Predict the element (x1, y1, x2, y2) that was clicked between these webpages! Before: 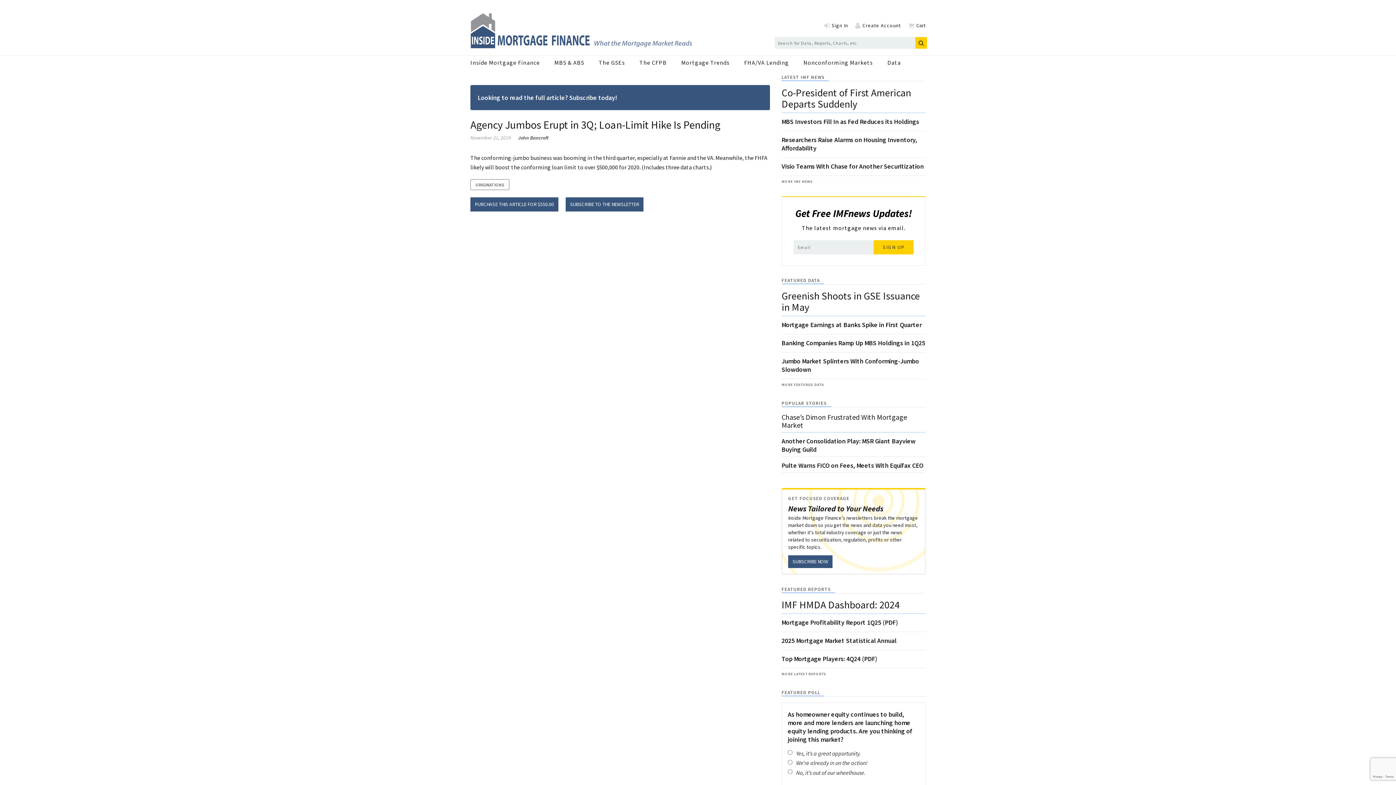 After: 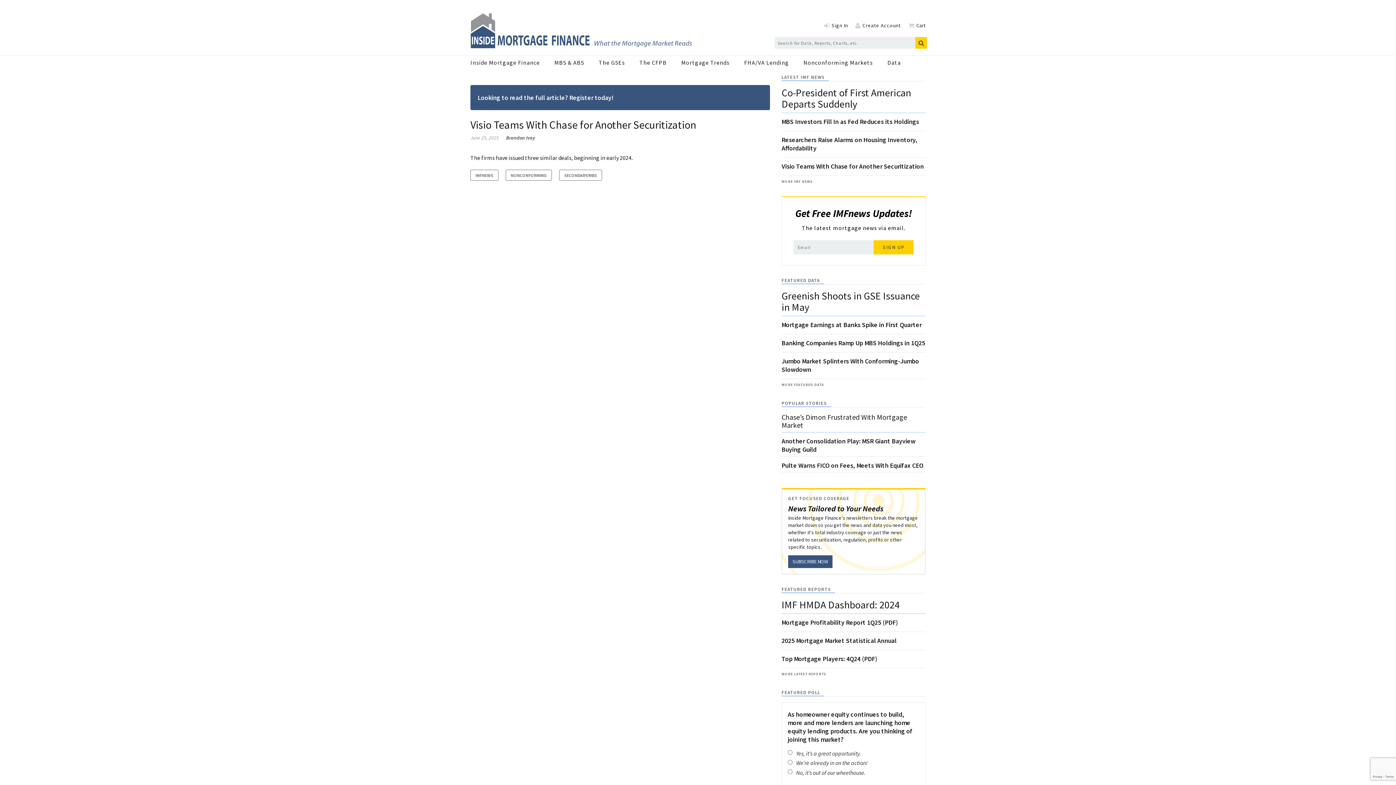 Action: bbox: (781, 162, 924, 170) label: Visio Teams With Chase for Another Securitization